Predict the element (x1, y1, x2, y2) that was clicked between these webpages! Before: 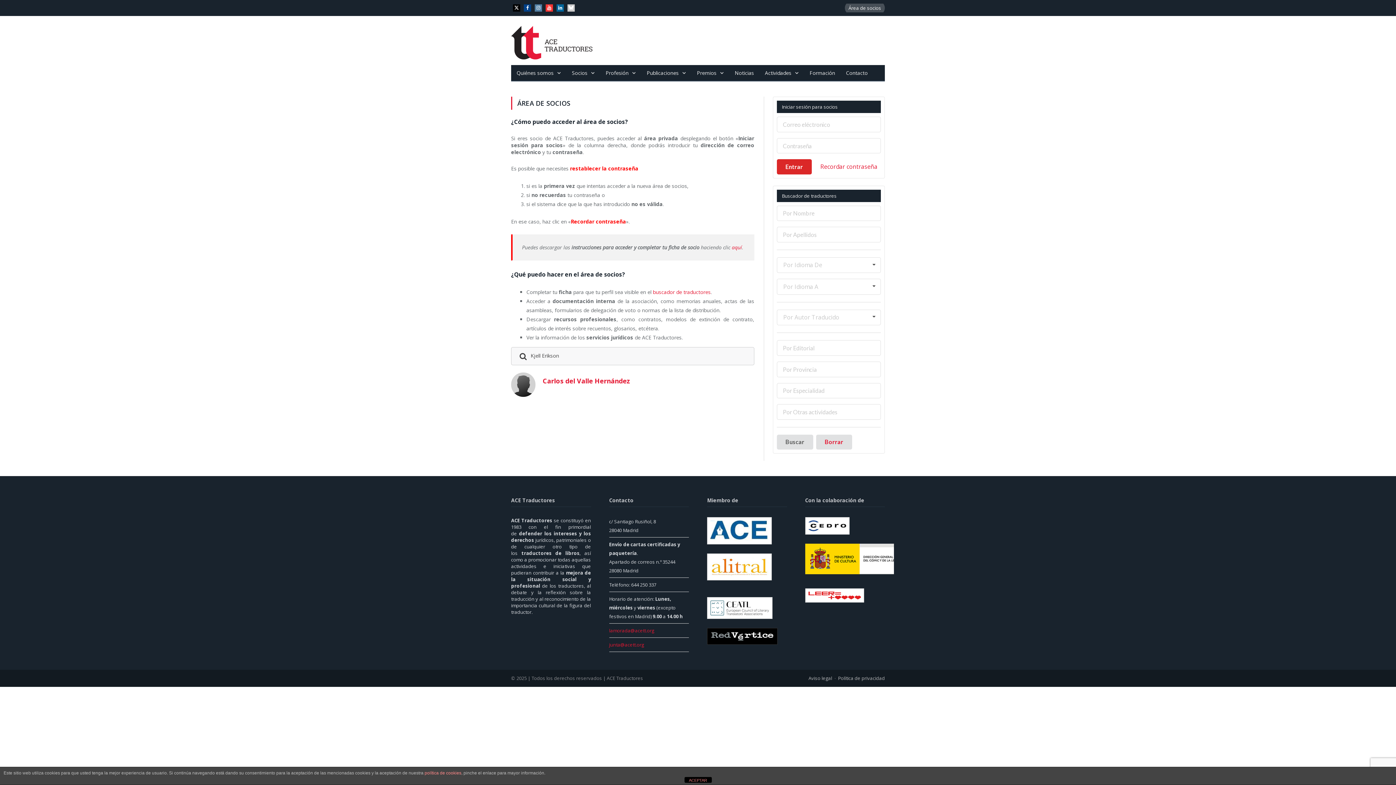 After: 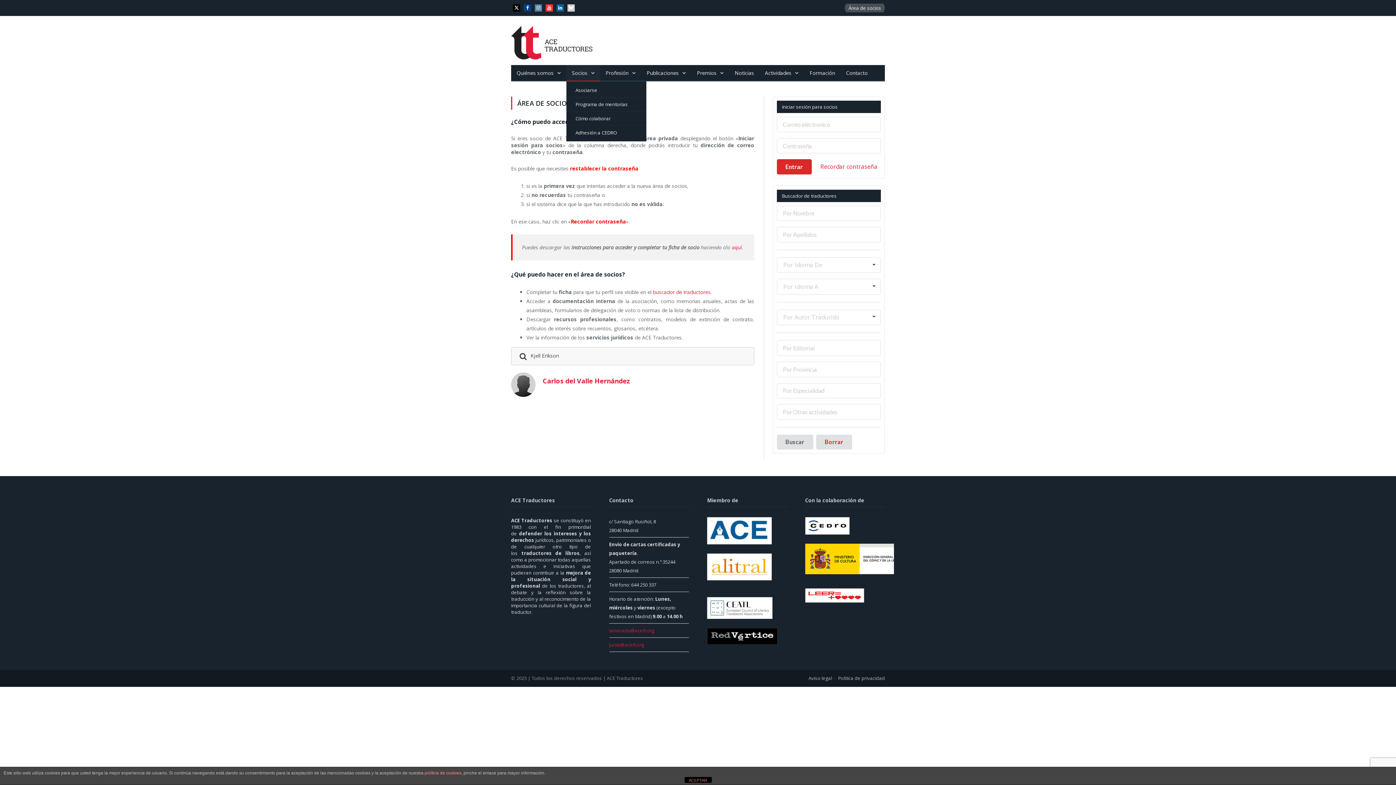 Action: label: Socios bbox: (566, 65, 600, 81)